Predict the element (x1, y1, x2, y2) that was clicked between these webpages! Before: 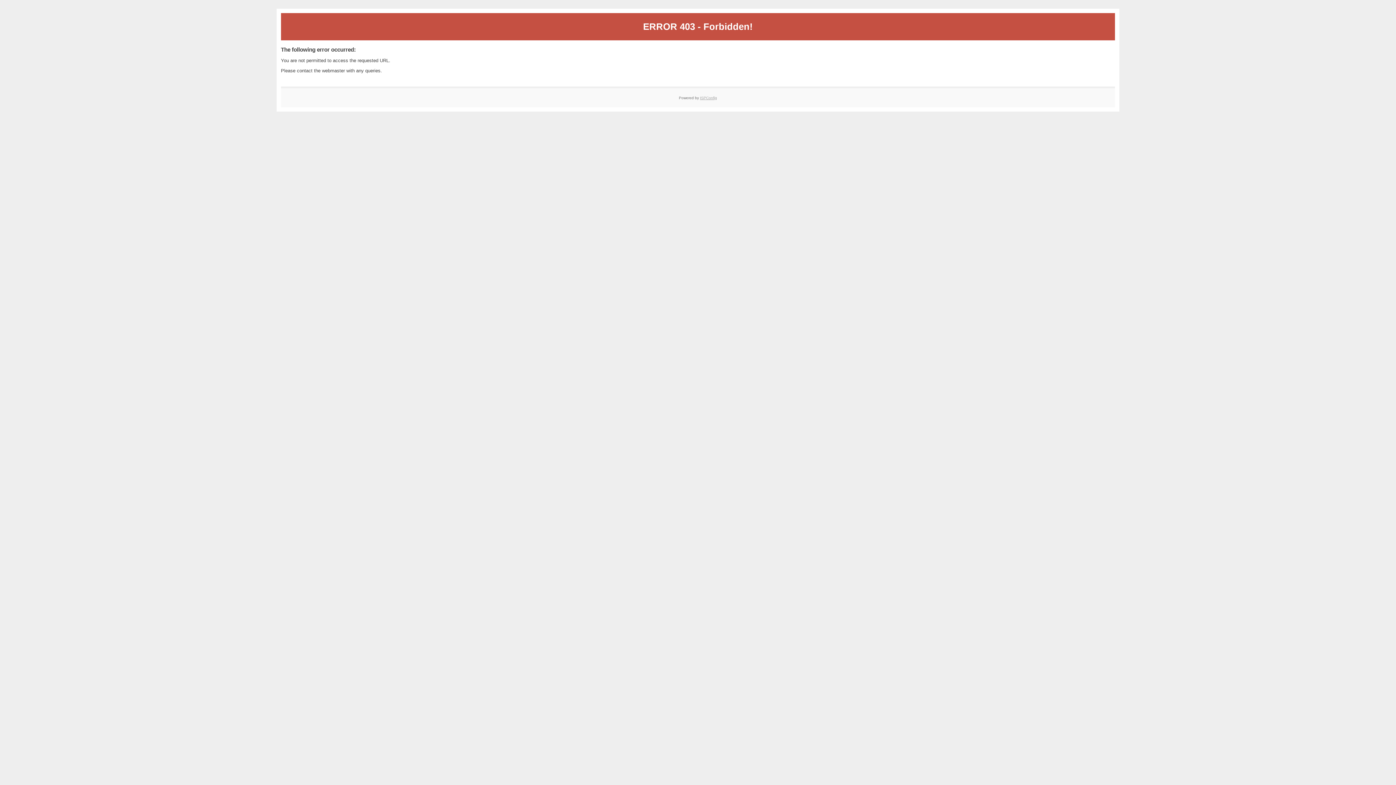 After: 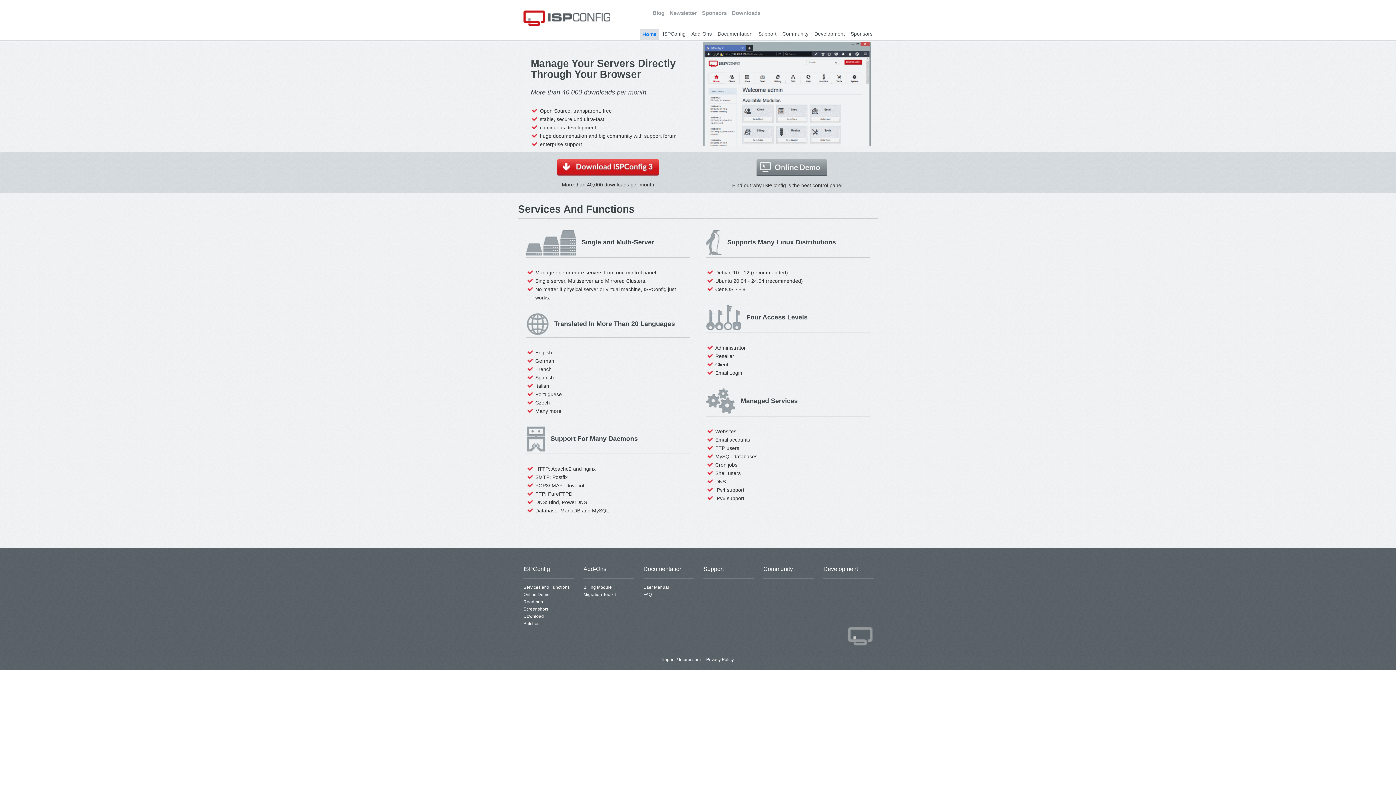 Action: bbox: (700, 95, 717, 99) label: ISPConfig